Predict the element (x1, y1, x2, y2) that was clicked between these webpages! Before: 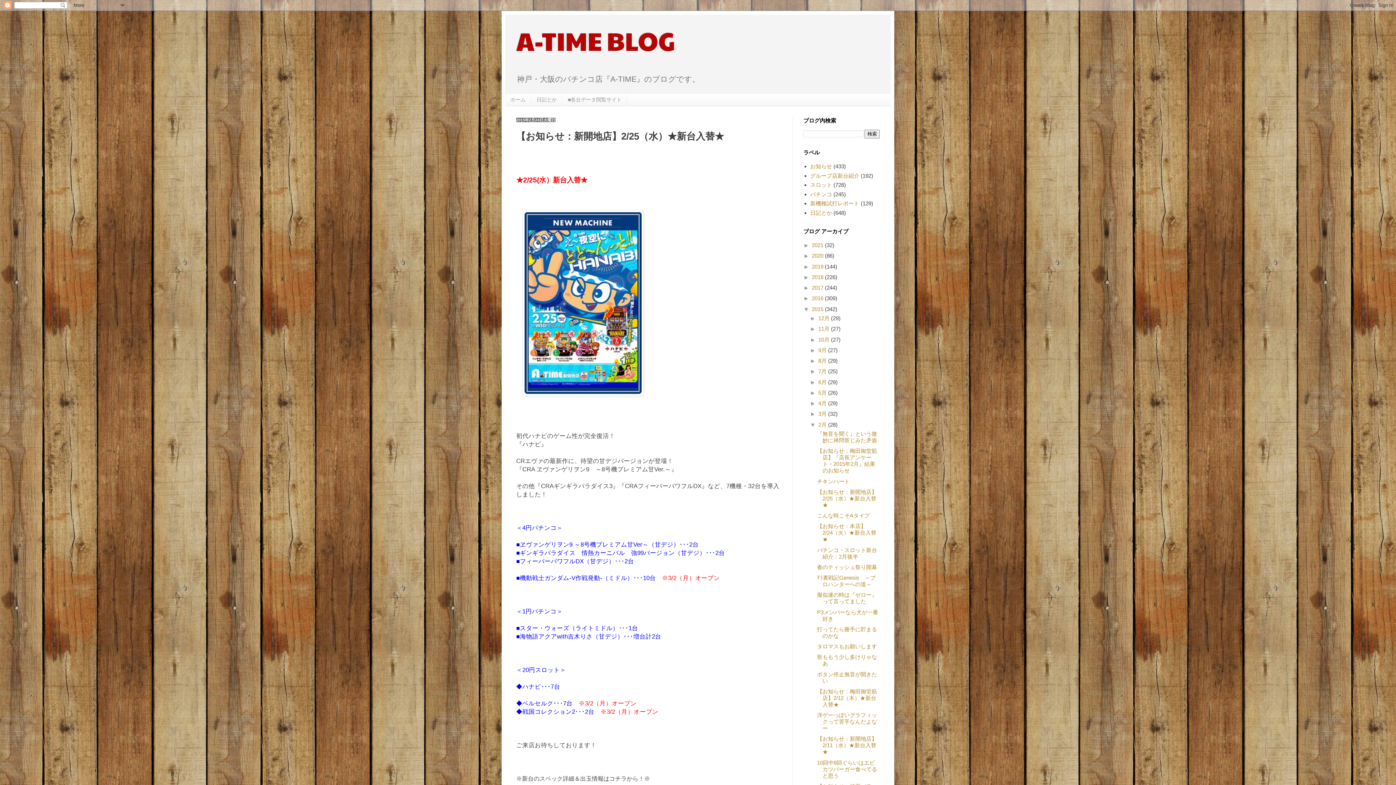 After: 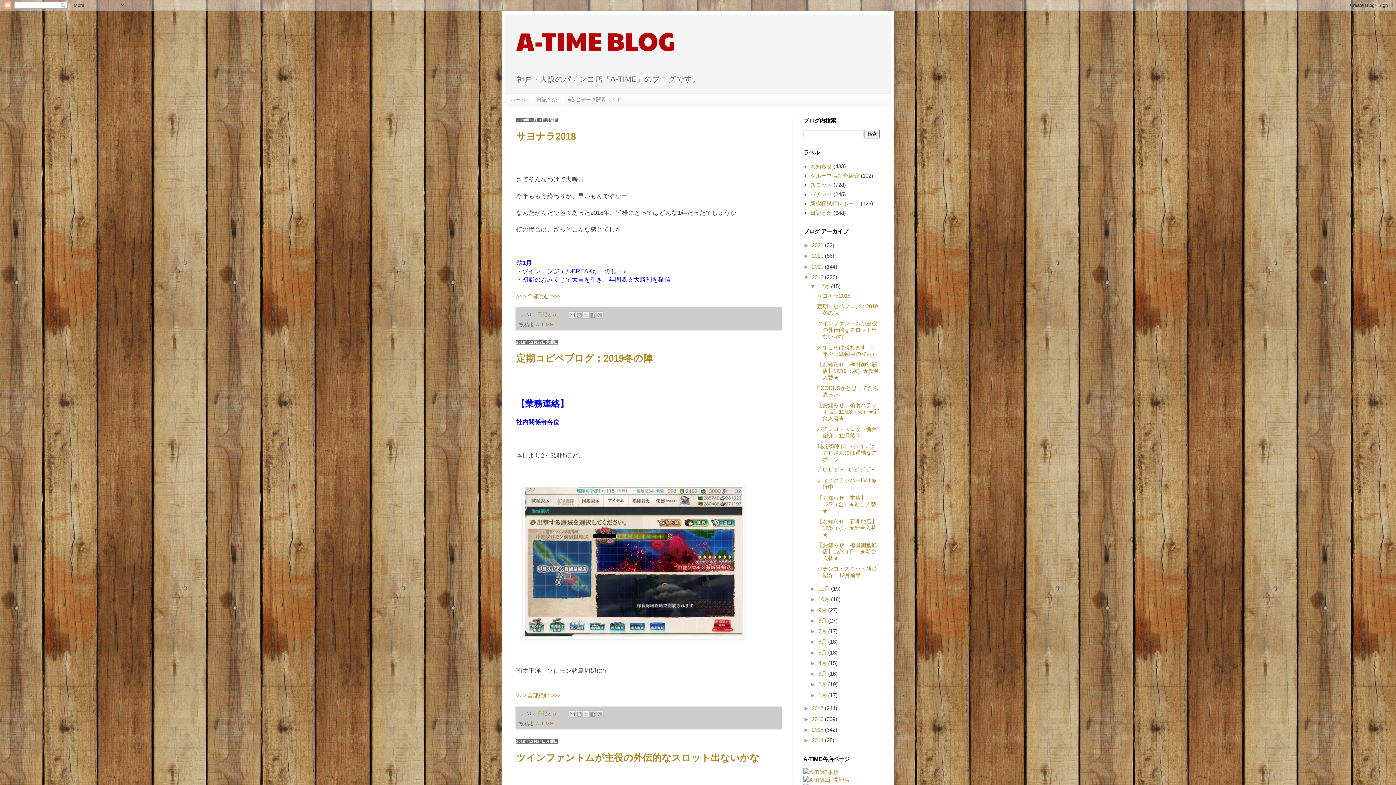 Action: bbox: (812, 274, 825, 280) label: 2018 